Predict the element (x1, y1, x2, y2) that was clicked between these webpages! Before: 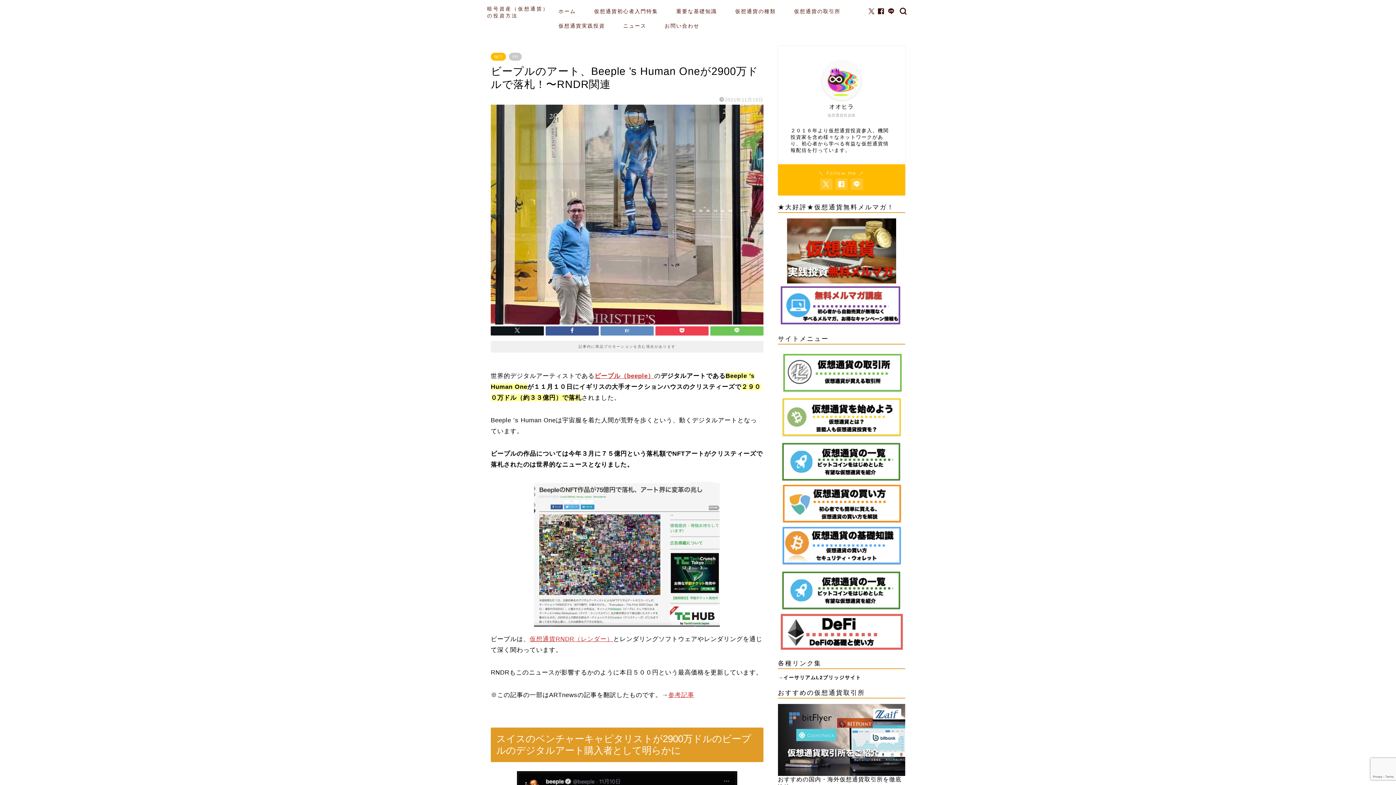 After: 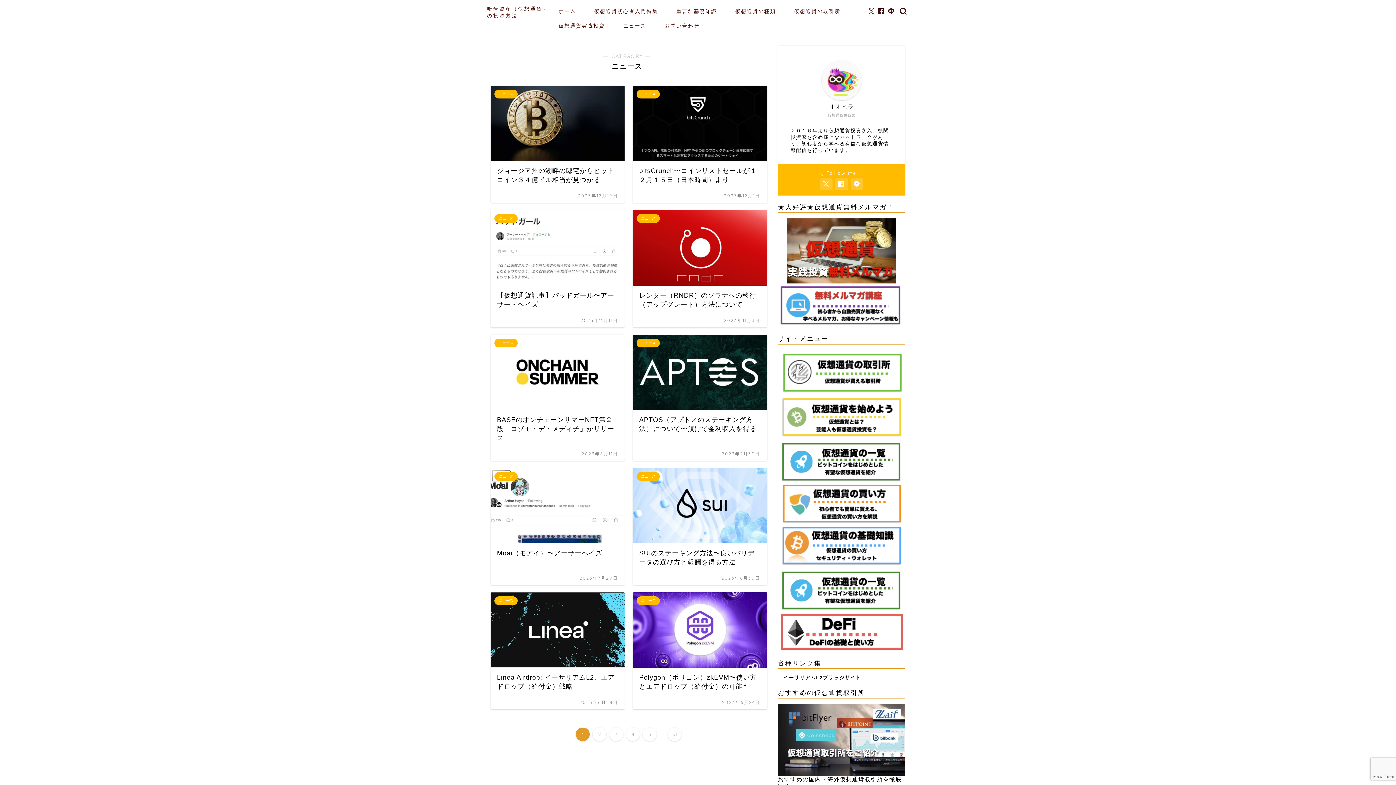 Action: label: ニュース bbox: (614, 20, 655, 34)